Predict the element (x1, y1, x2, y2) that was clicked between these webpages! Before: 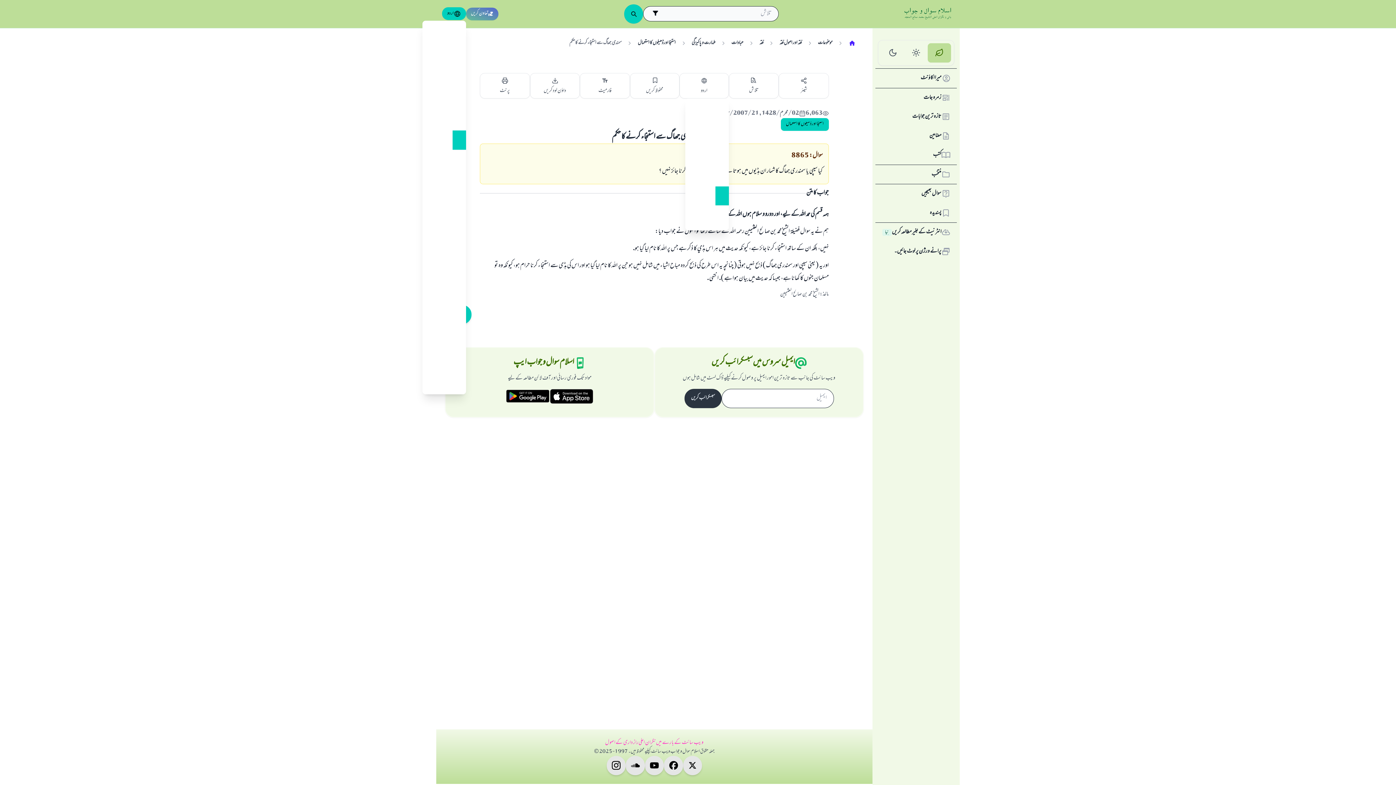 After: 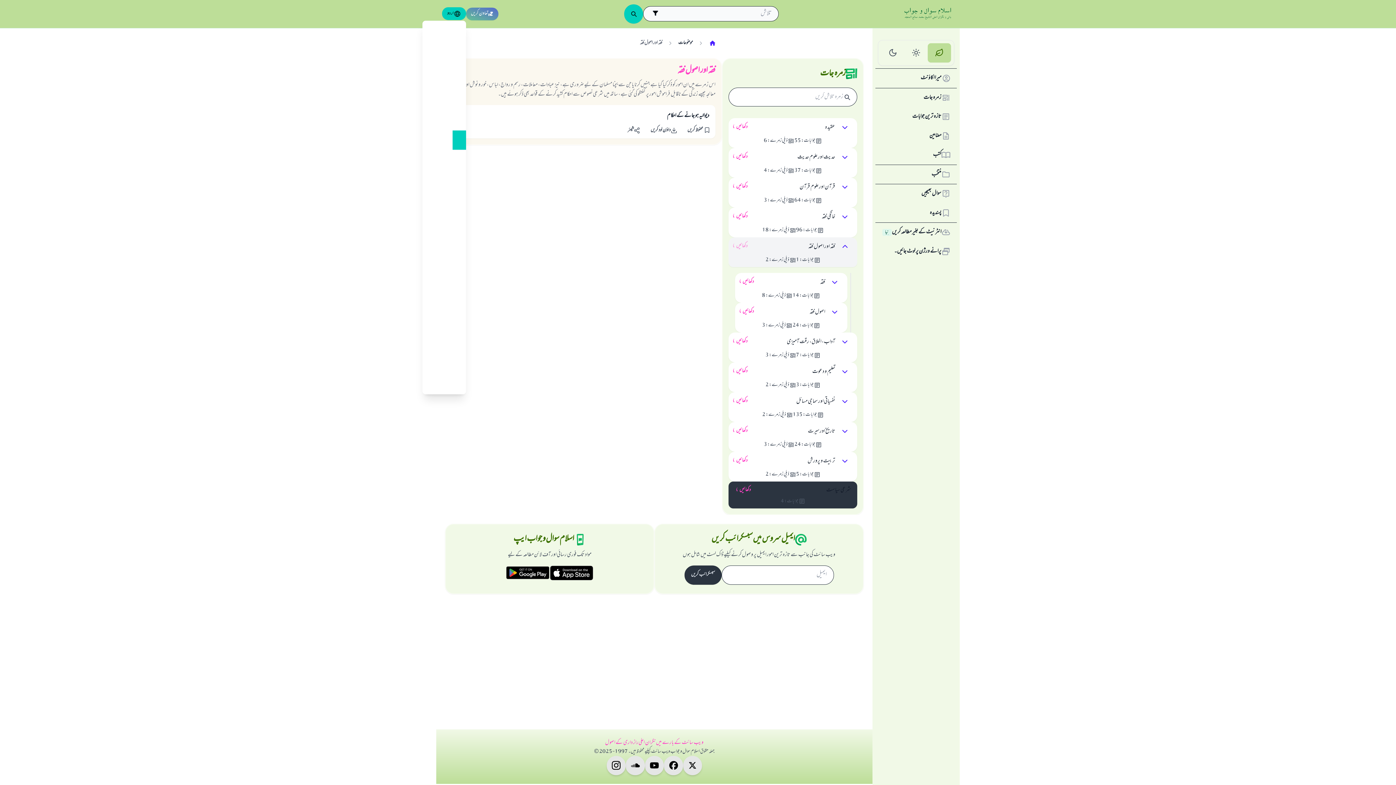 Action: bbox: (775, 36, 806, 48) label: فقہ اور اصول فقہ